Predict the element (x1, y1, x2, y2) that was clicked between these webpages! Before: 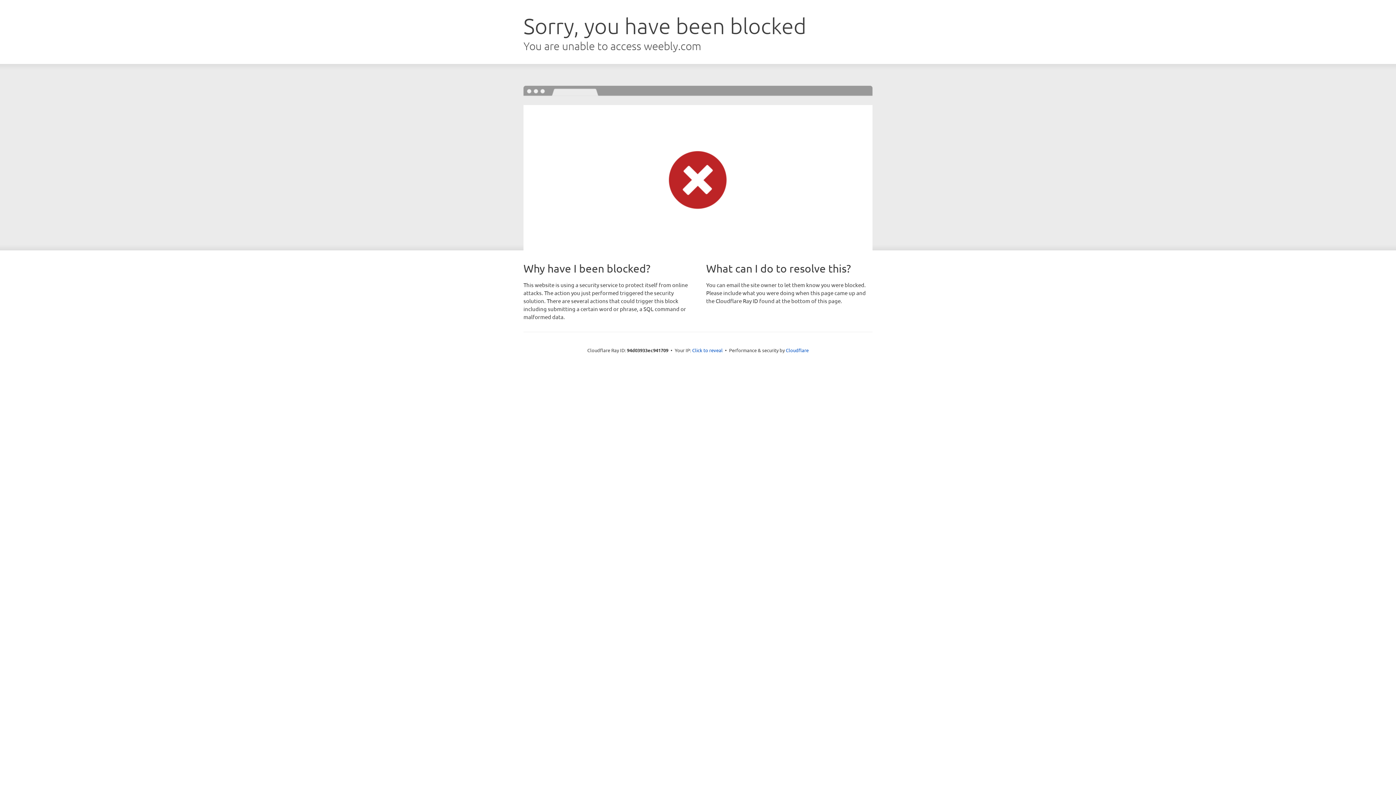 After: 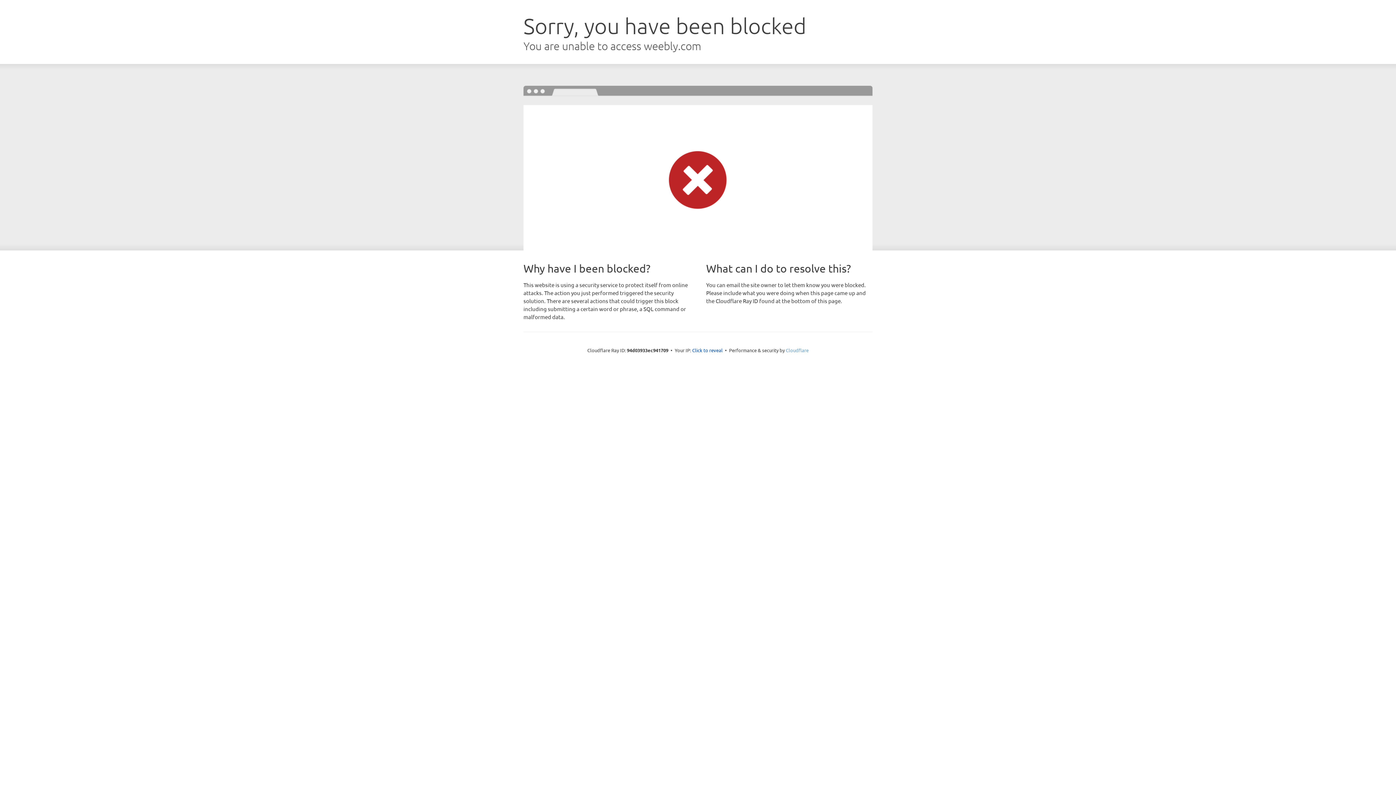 Action: label: Cloudflare bbox: (786, 347, 808, 353)